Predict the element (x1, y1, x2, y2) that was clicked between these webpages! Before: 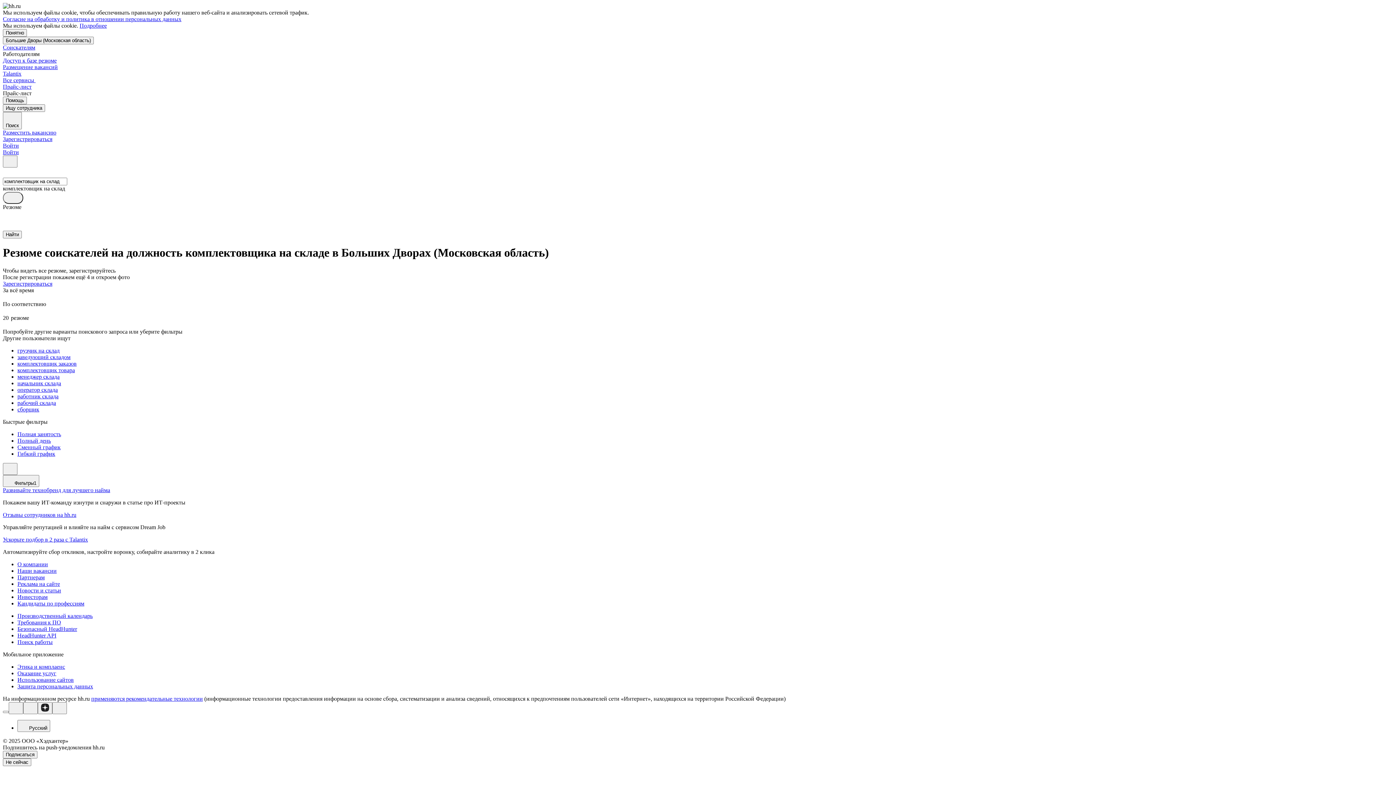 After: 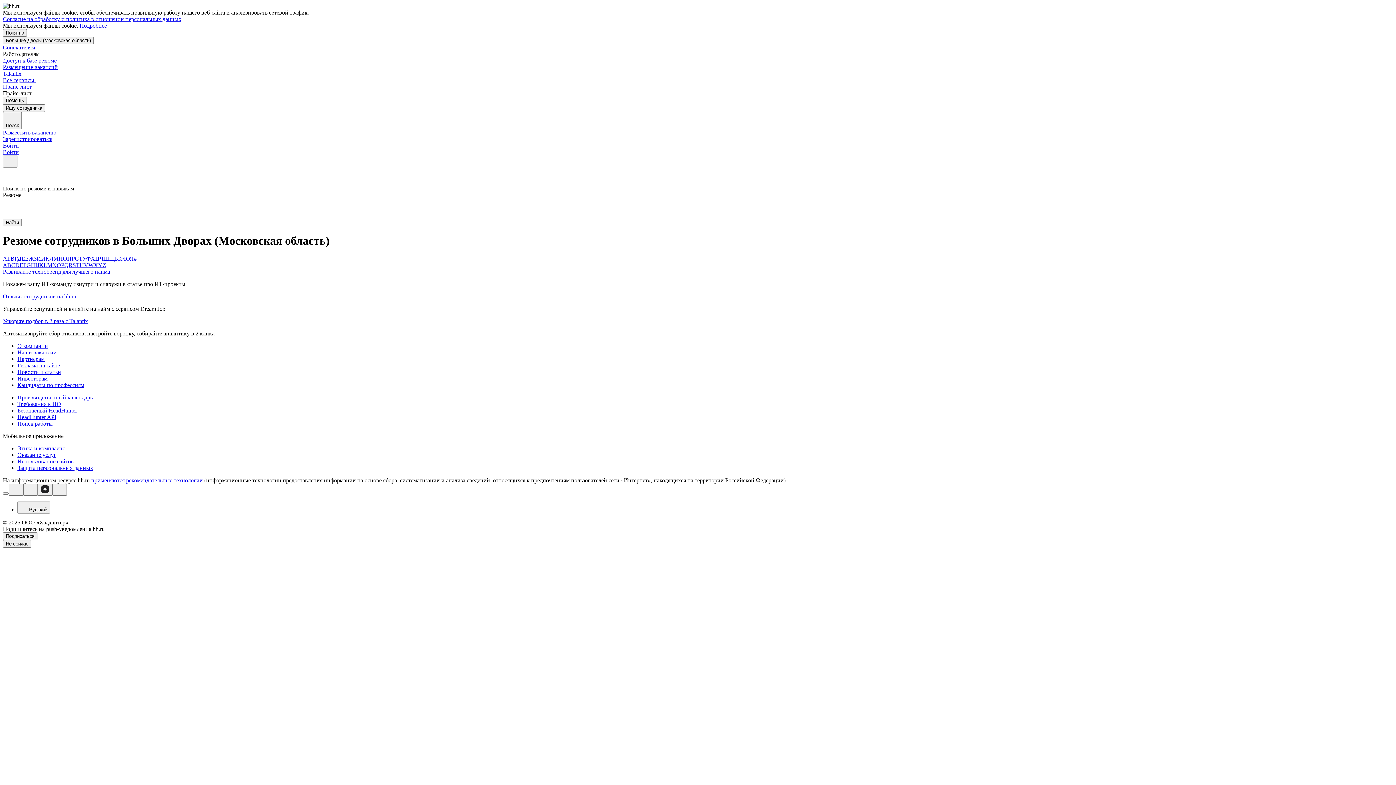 Action: bbox: (17, 600, 1393, 607) label: Кандидаты по профессиям